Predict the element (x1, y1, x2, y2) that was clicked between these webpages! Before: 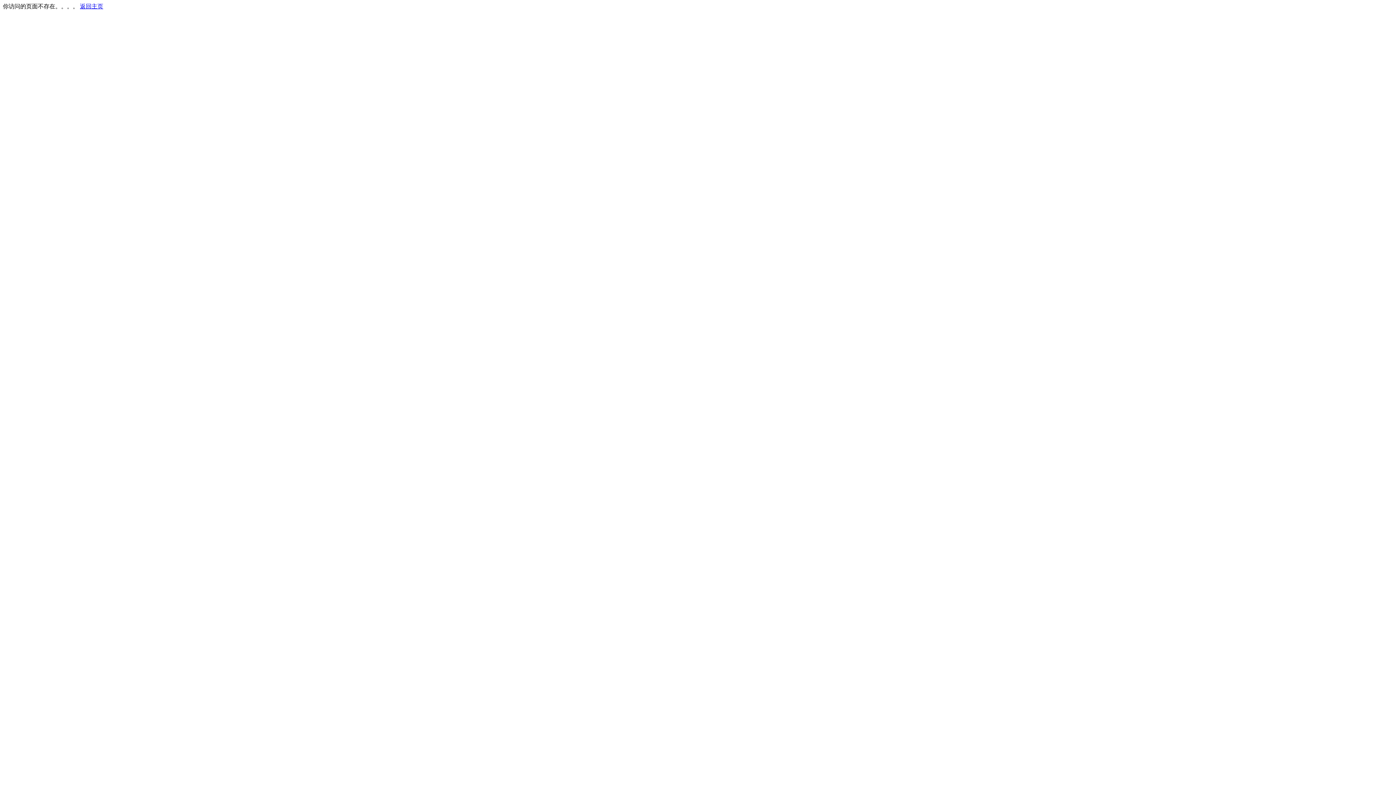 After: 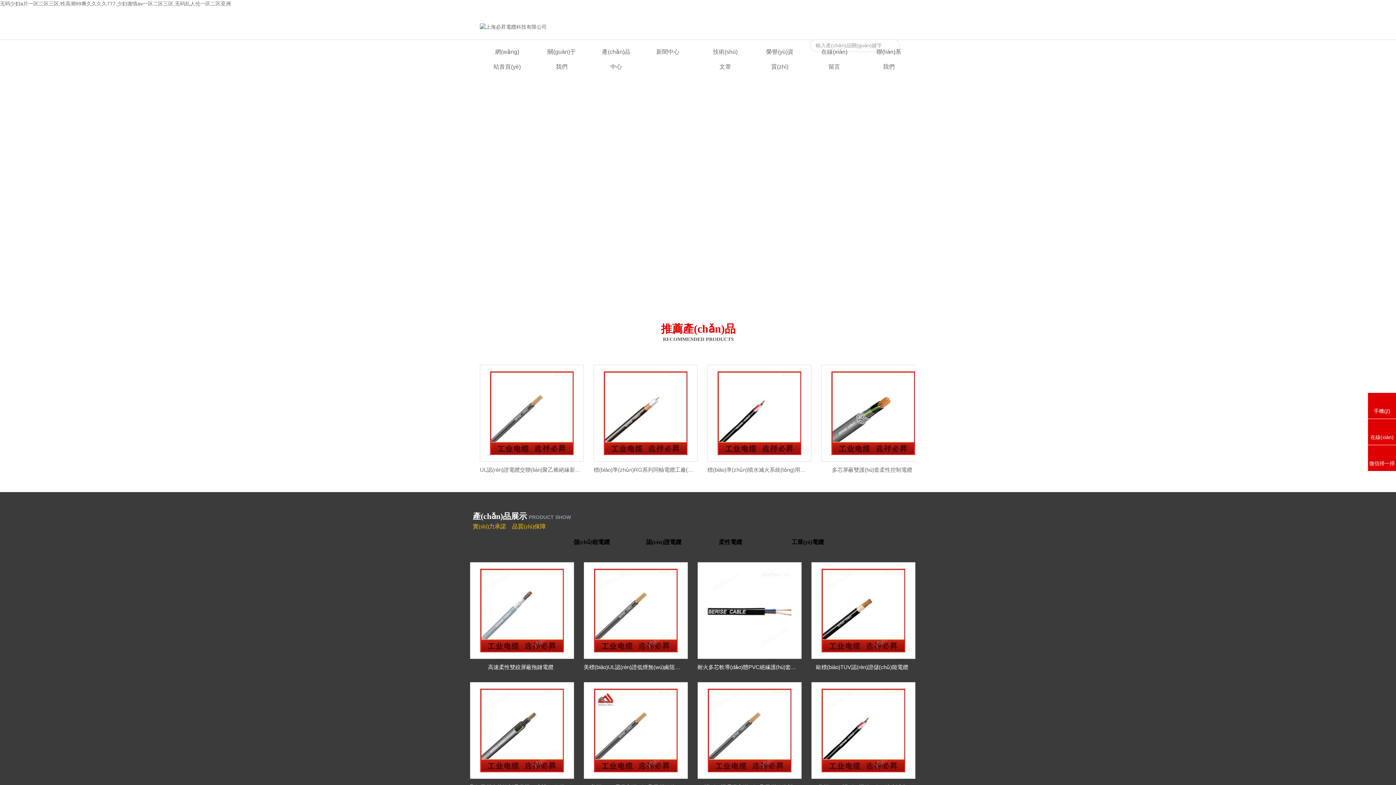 Action: bbox: (80, 3, 103, 9) label: 返回主页